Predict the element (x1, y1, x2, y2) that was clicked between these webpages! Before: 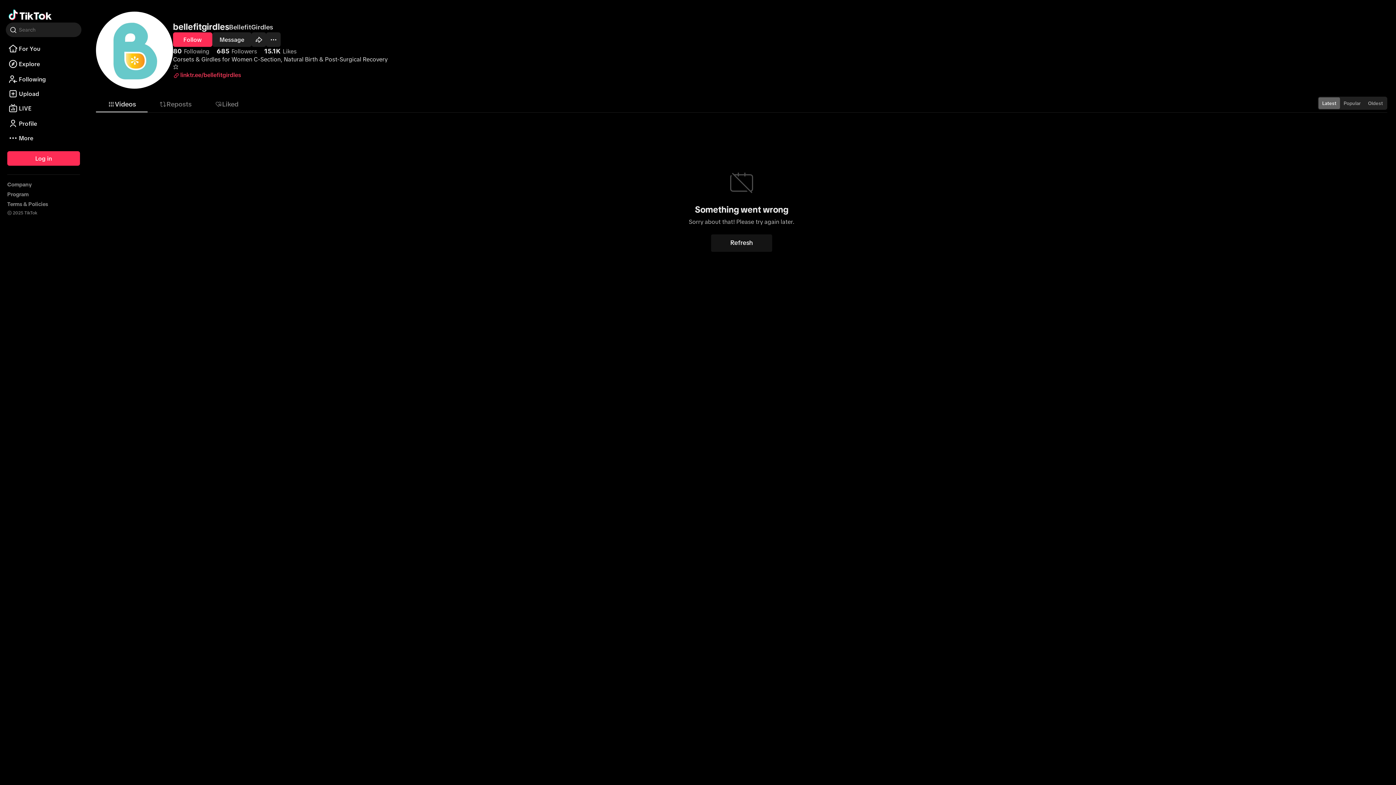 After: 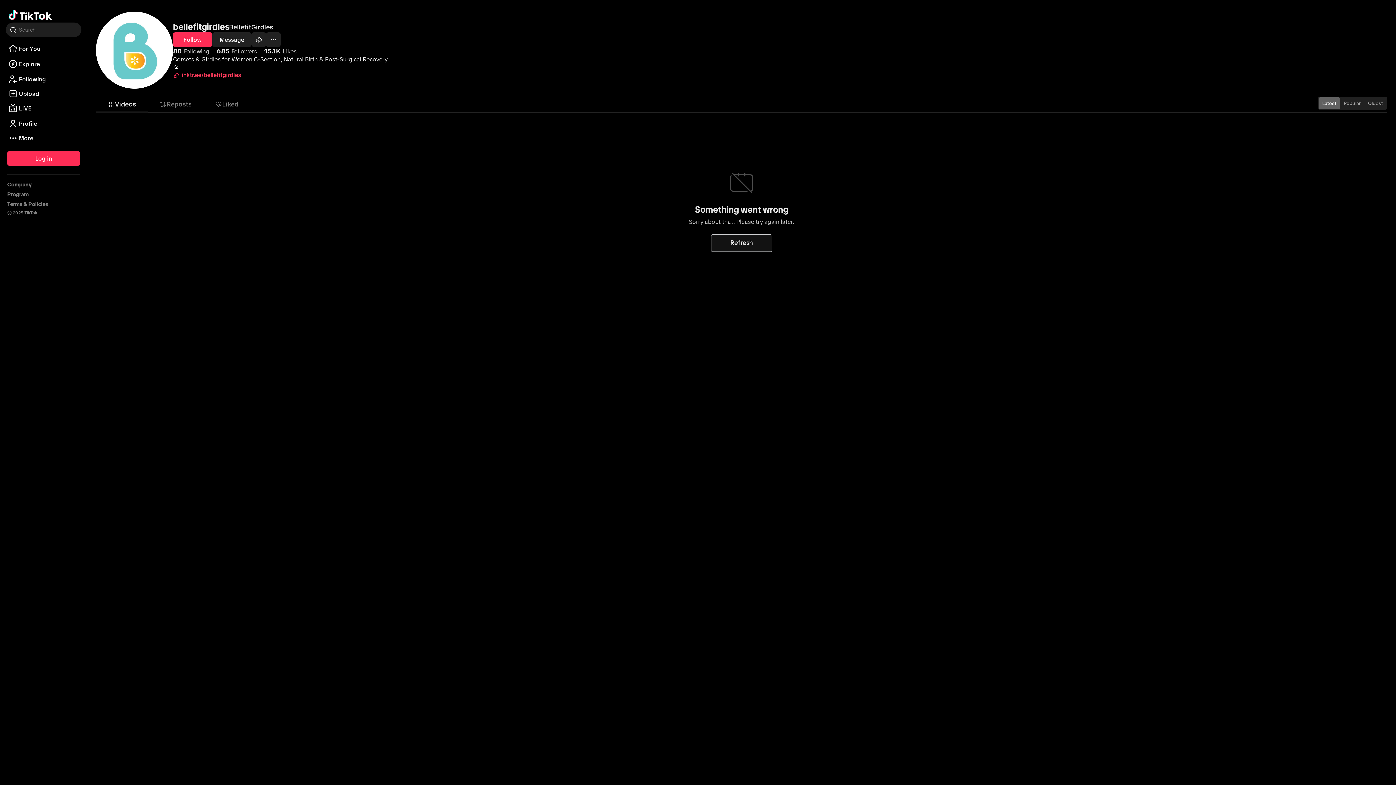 Action: label: Refresh bbox: (711, 234, 772, 251)